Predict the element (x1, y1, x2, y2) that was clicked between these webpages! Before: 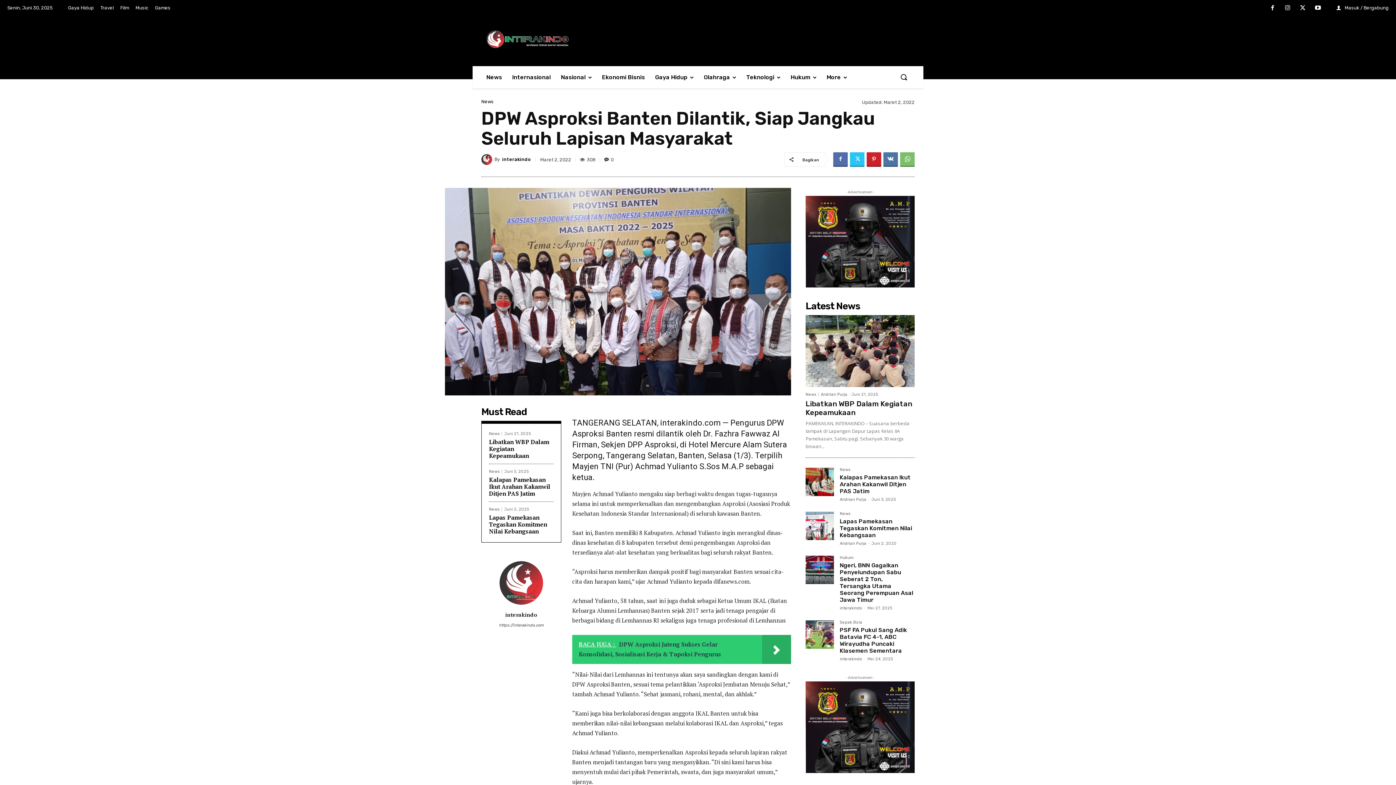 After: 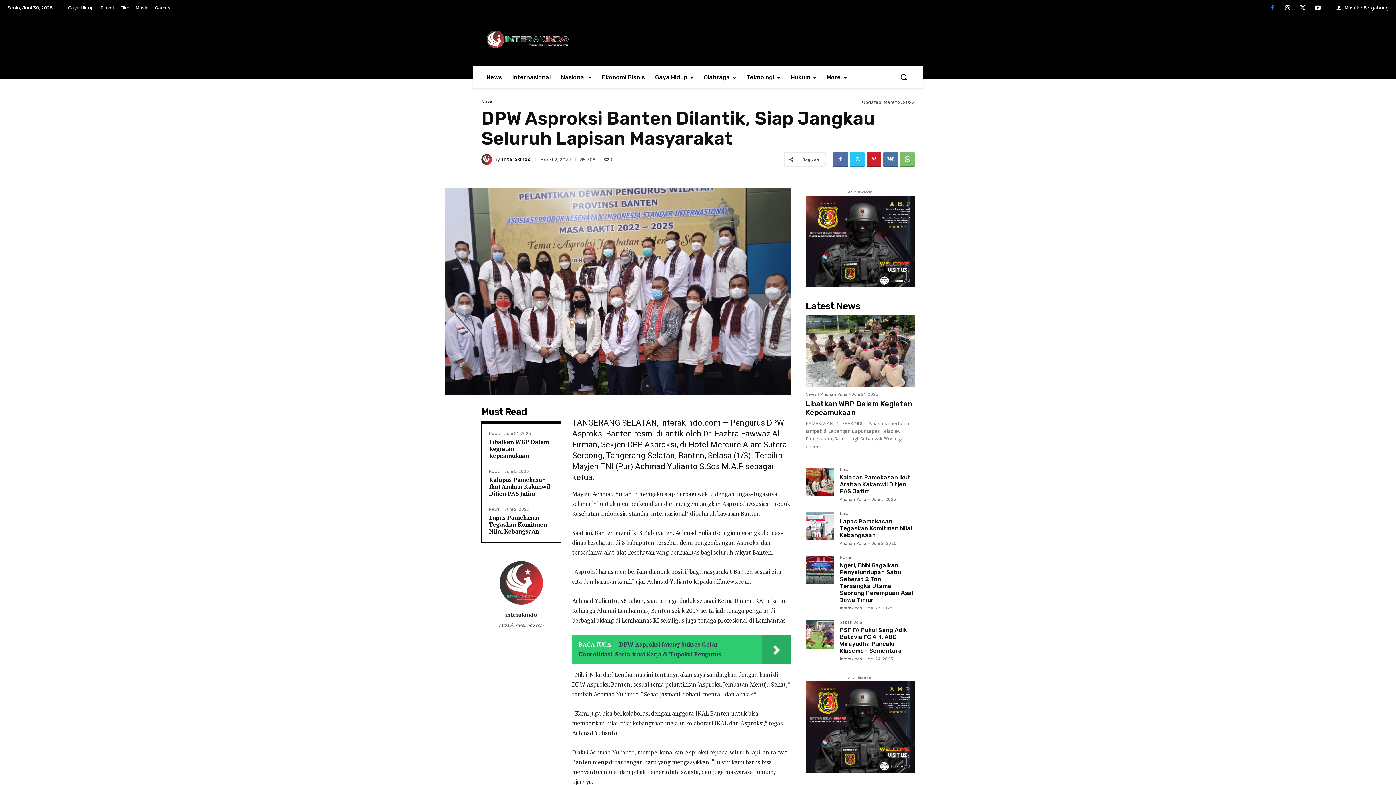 Action: bbox: (1265, 0, 1280, 15)